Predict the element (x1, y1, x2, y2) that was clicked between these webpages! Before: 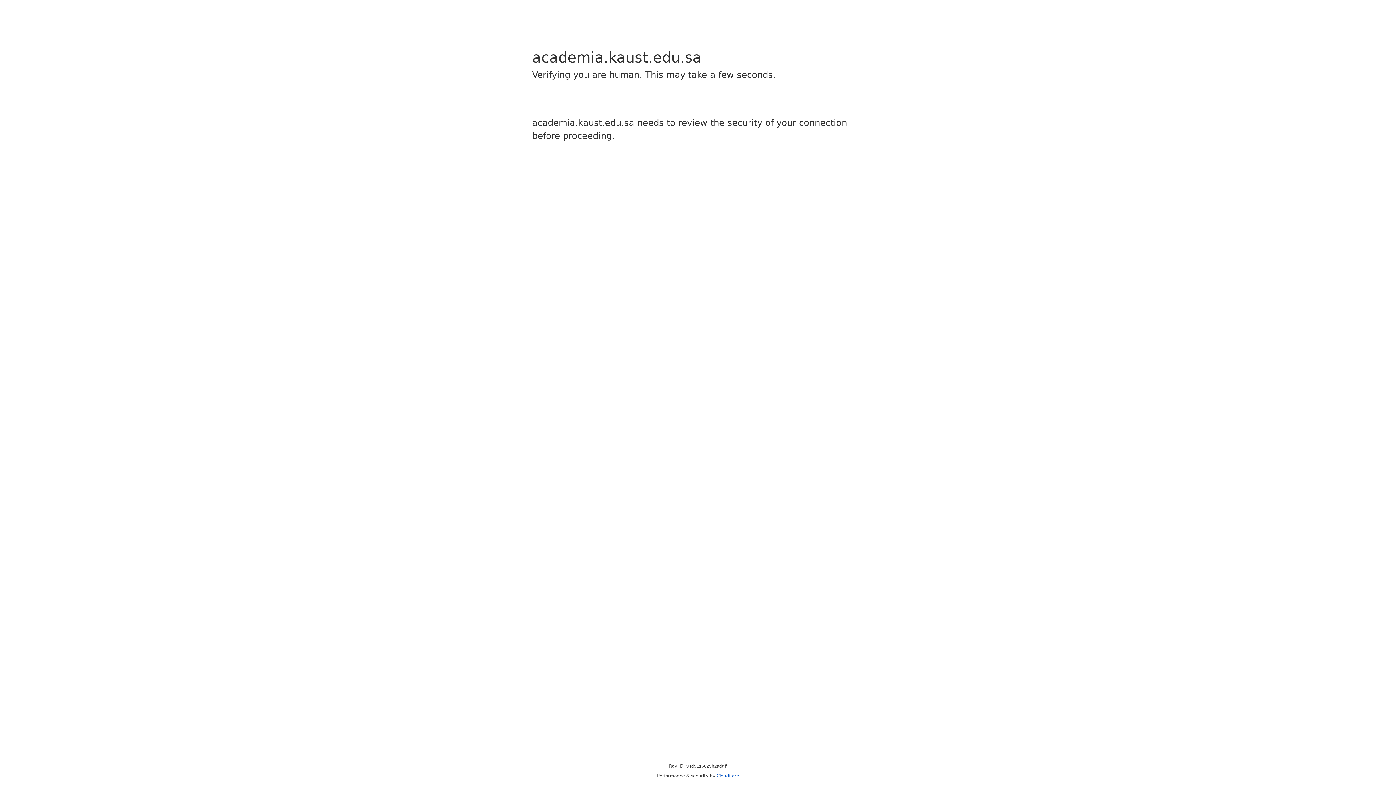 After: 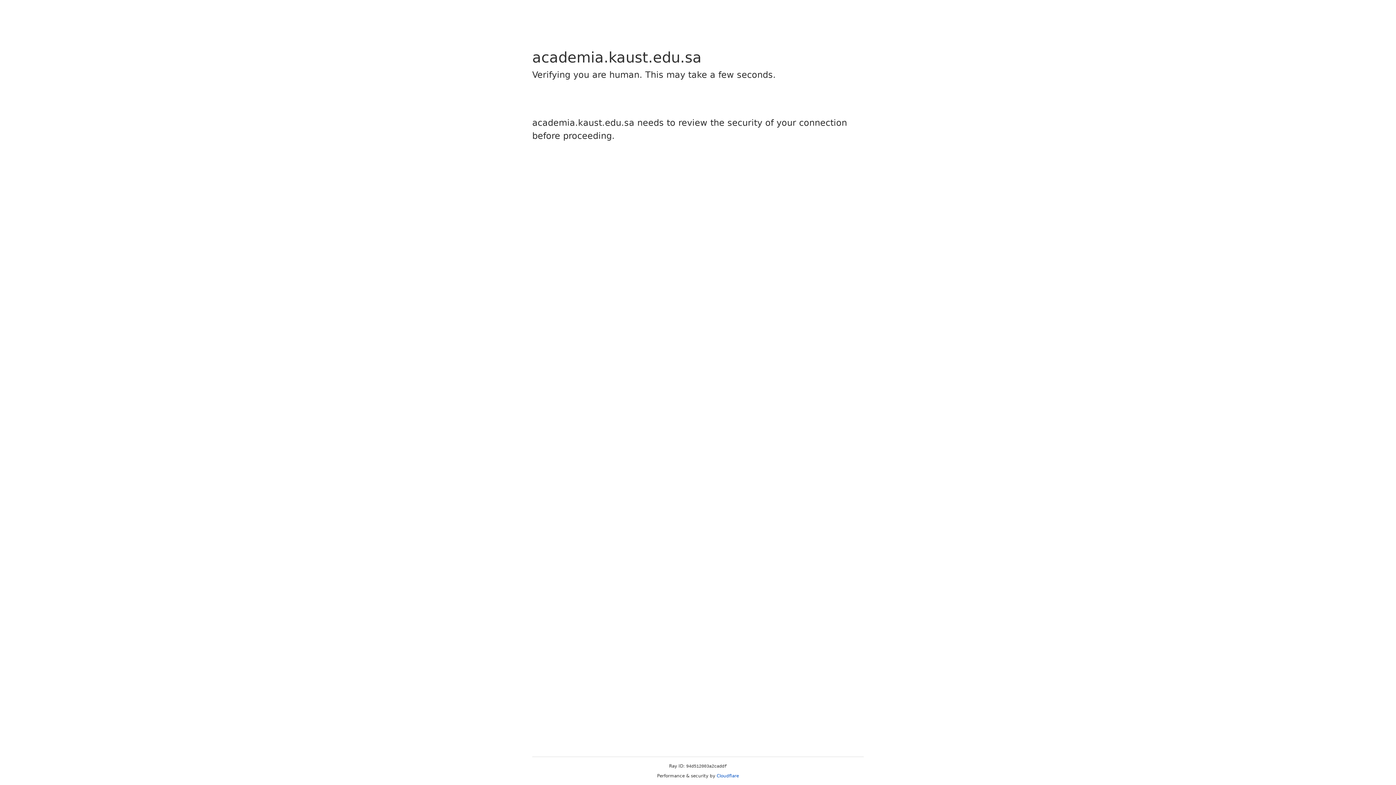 Action: label: Cloudflare bbox: (716, 773, 739, 778)